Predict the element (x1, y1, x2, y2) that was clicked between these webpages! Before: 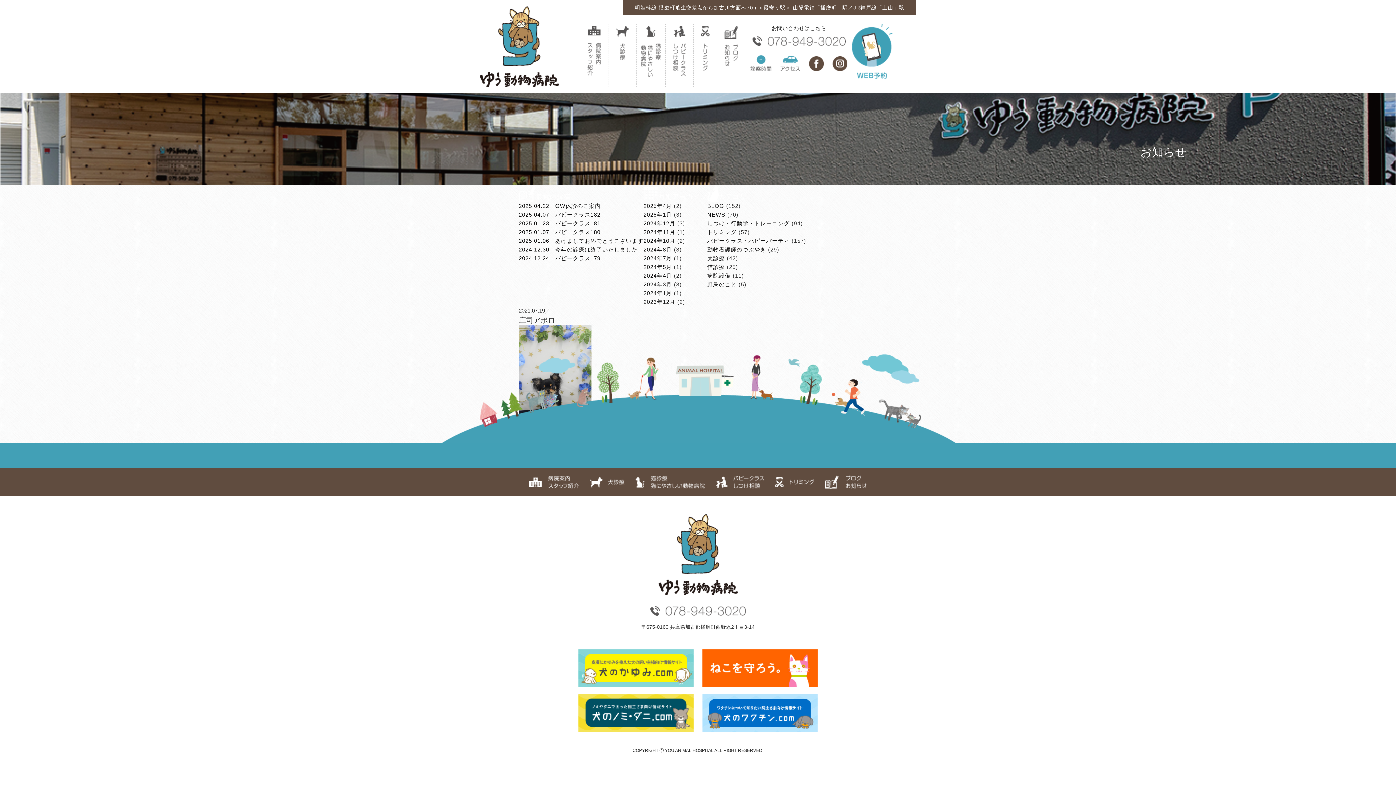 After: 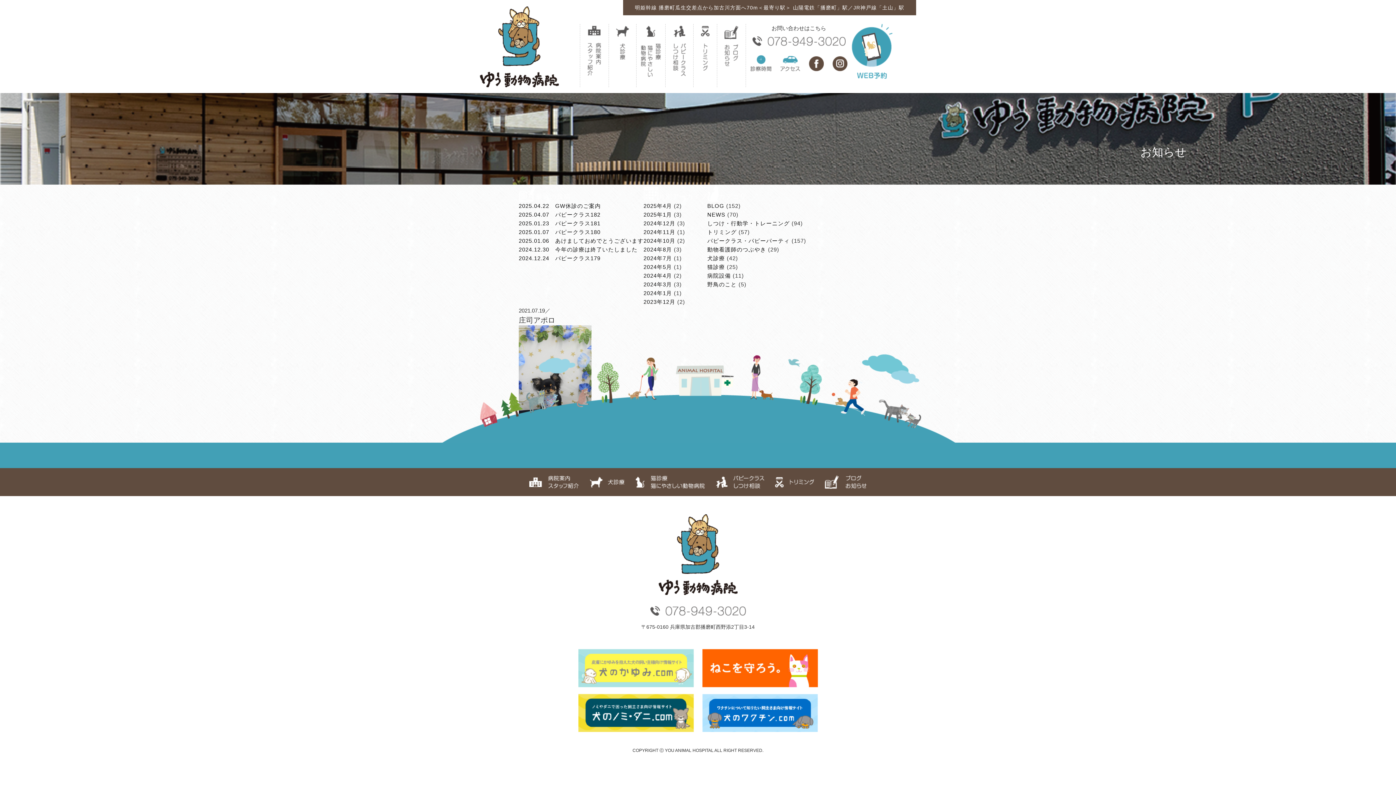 Action: bbox: (578, 649, 694, 687)